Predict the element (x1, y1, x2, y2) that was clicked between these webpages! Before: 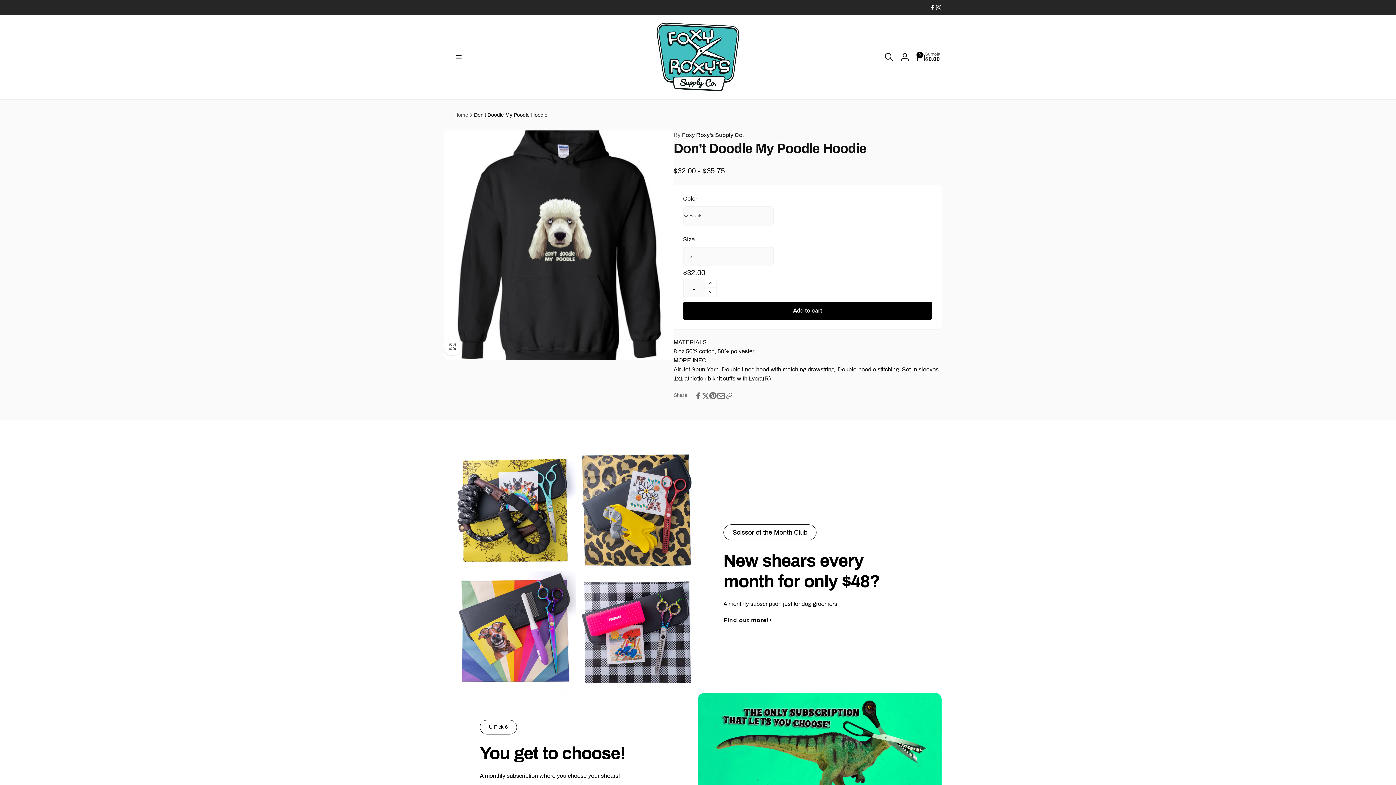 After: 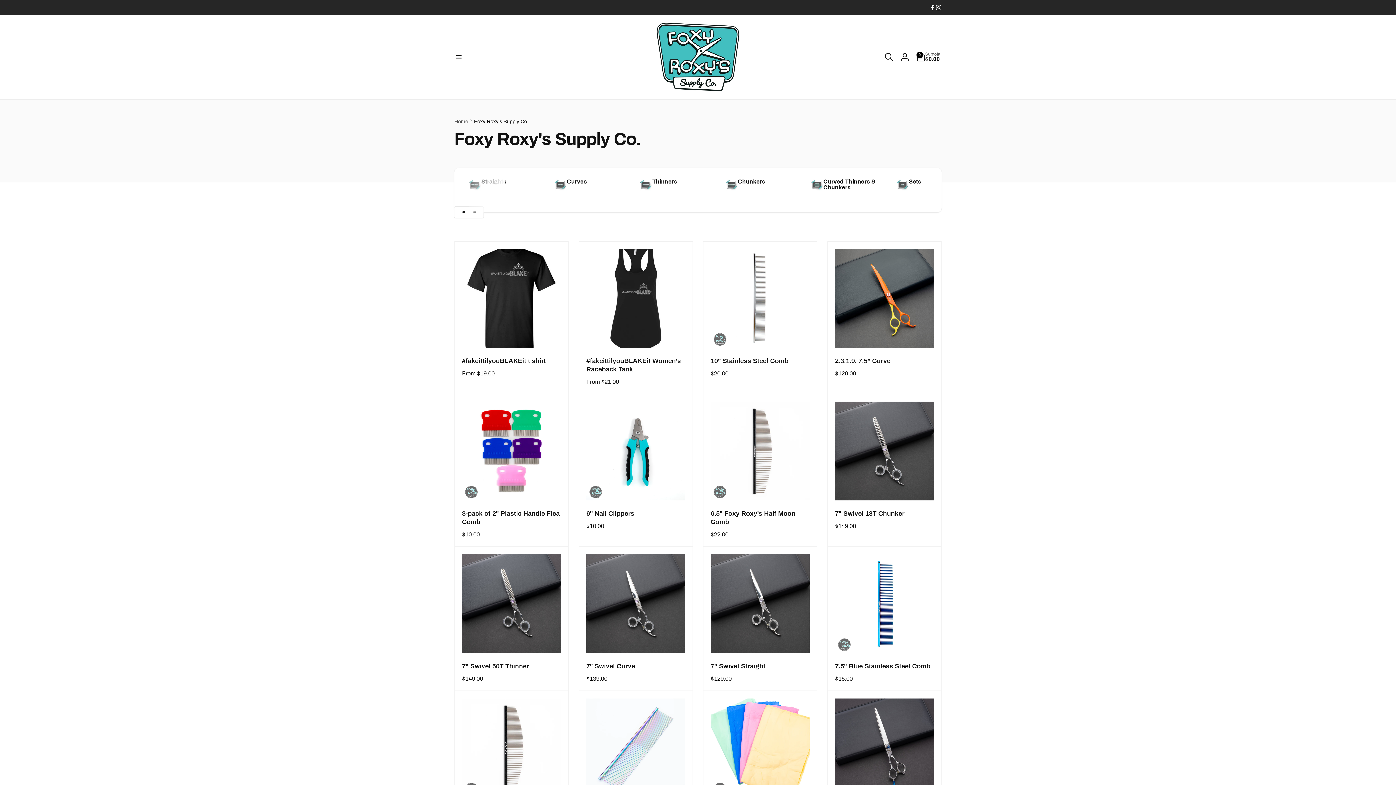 Action: bbox: (673, 130, 941, 139) label: By Foxy Roxy's Supply Co.